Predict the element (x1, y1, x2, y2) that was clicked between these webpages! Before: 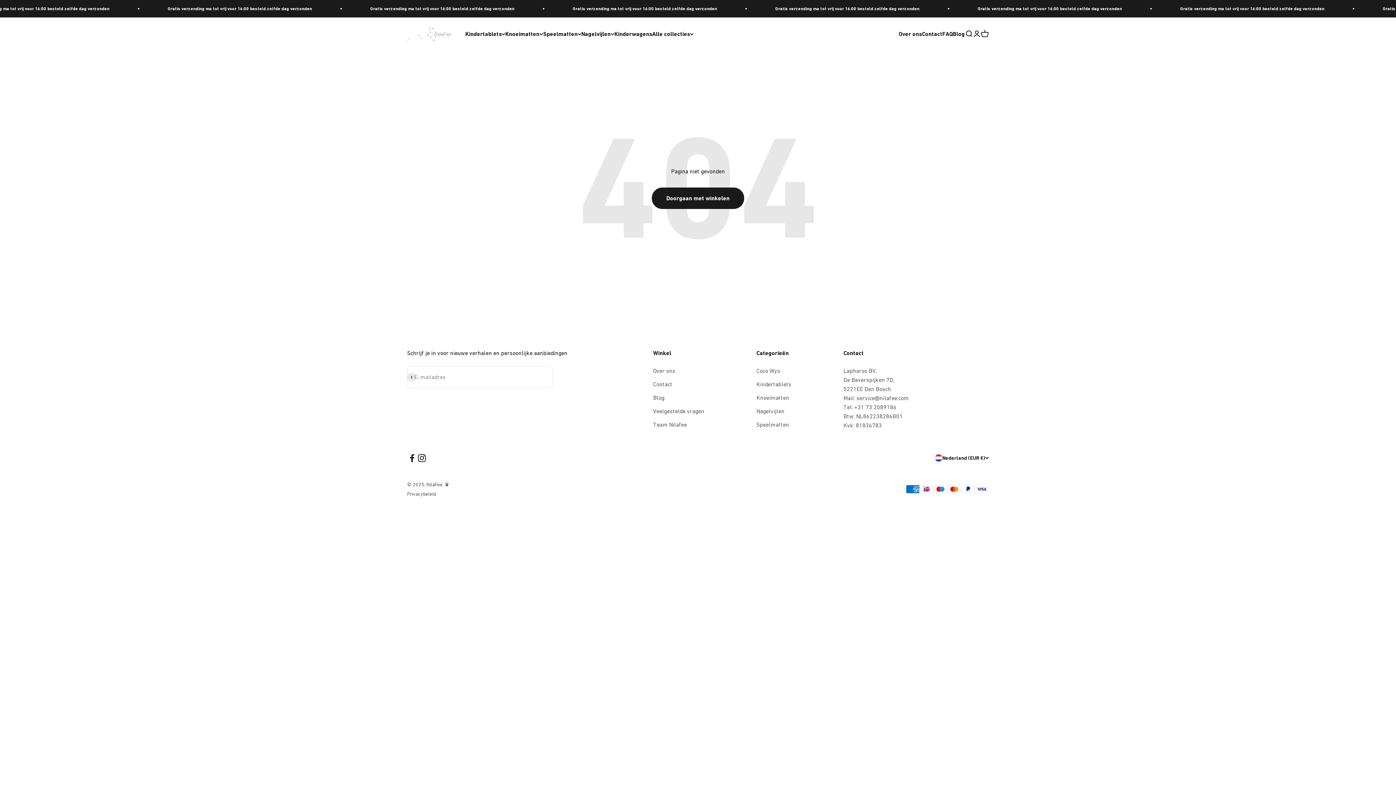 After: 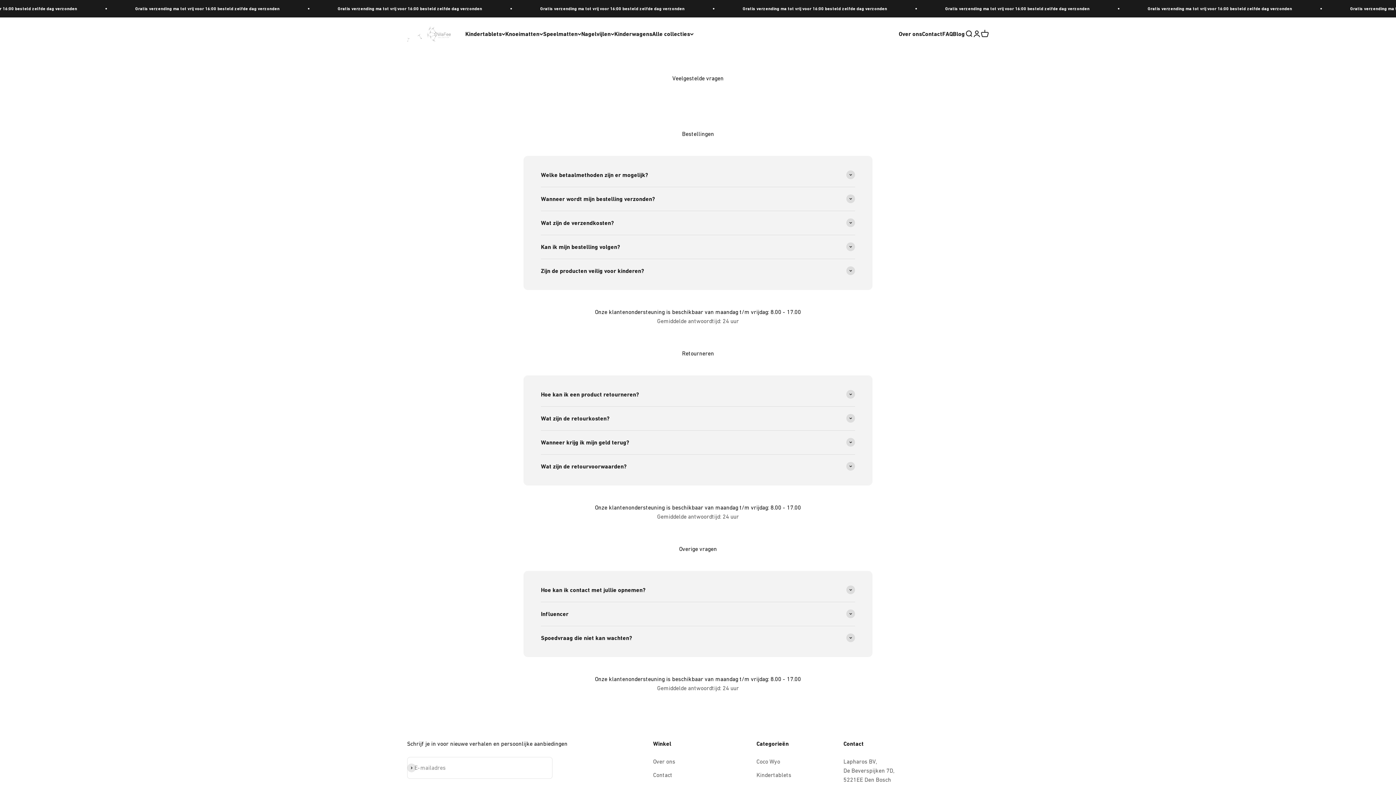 Action: bbox: (942, 30, 953, 37) label: FAQ